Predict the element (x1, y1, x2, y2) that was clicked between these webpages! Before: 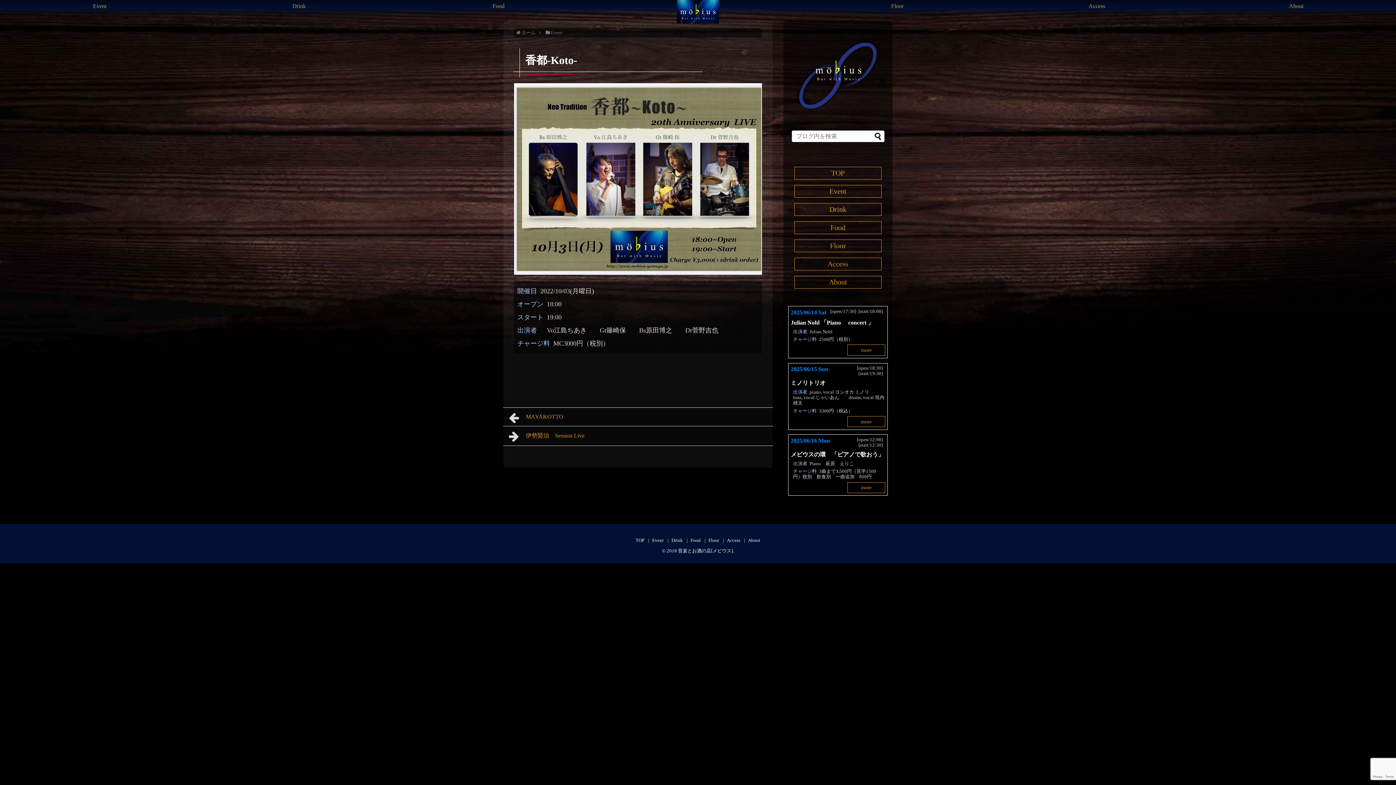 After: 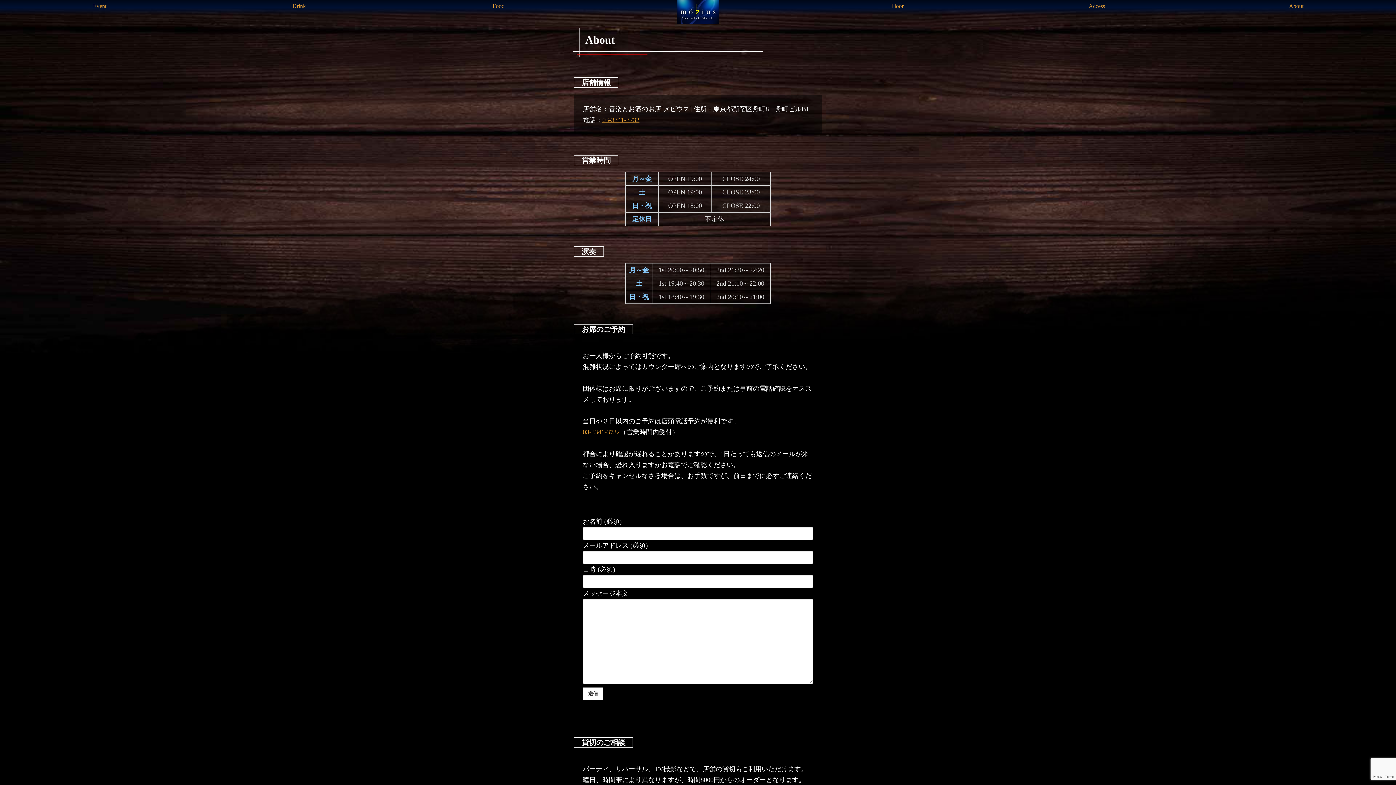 Action: bbox: (1196, 0, 1396, 15) label: About